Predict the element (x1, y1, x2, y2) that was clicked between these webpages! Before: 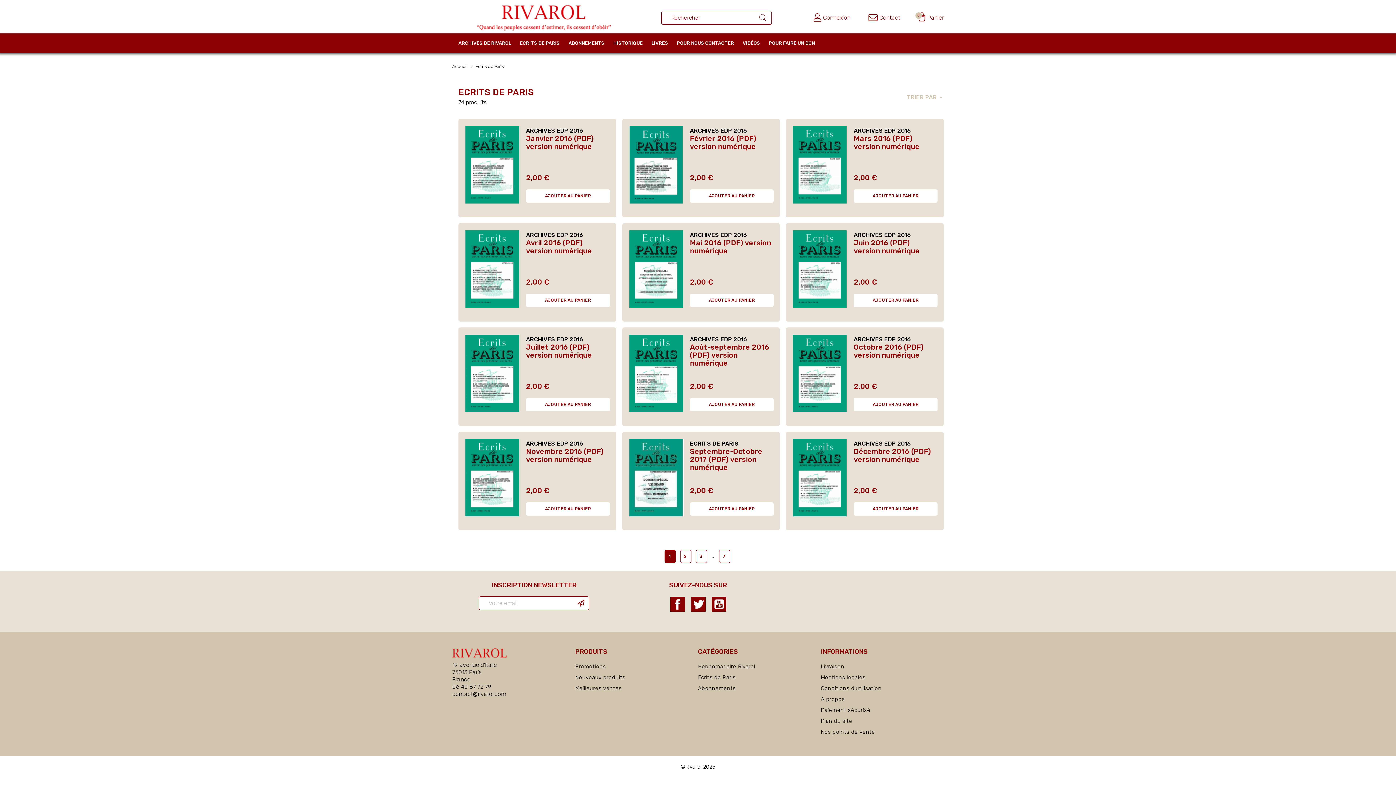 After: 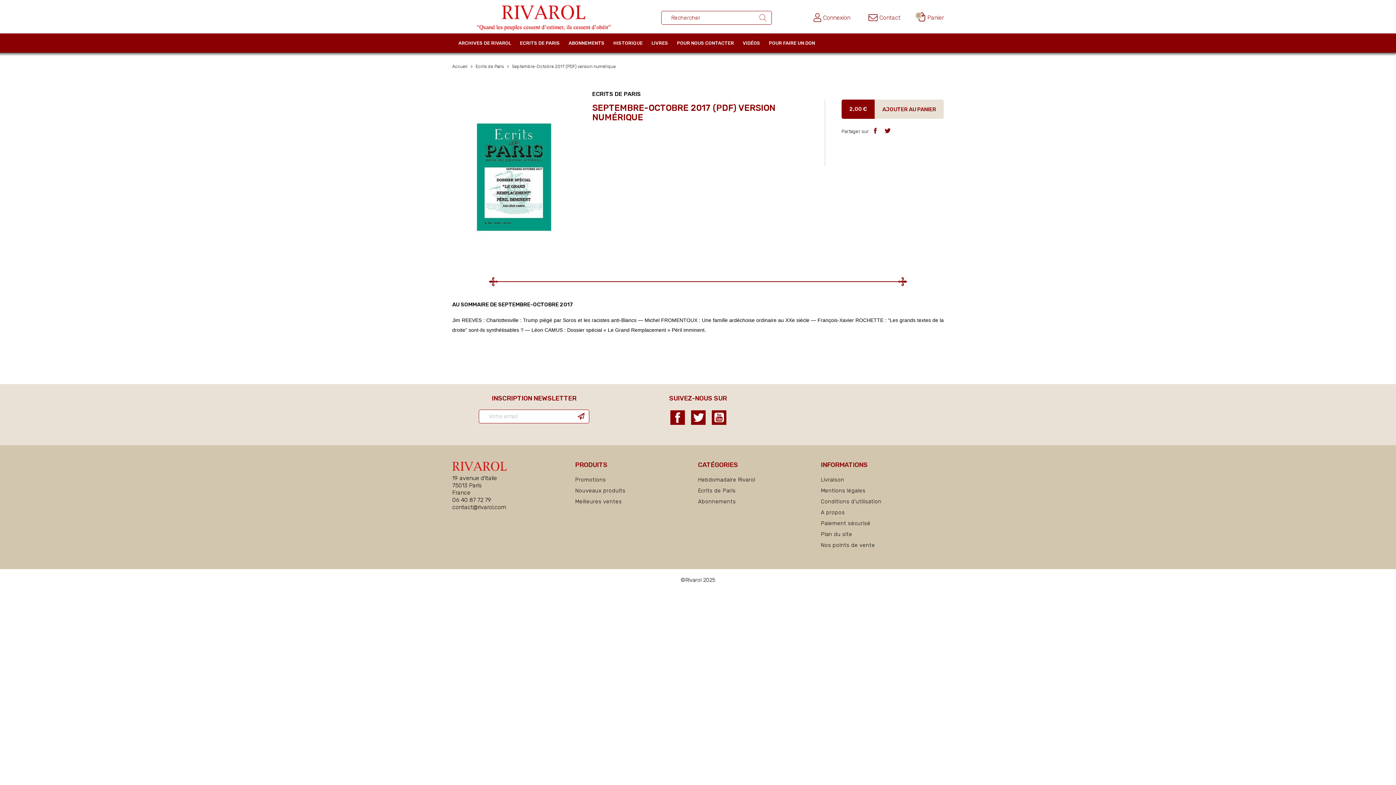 Action: bbox: (628, 439, 683, 523)